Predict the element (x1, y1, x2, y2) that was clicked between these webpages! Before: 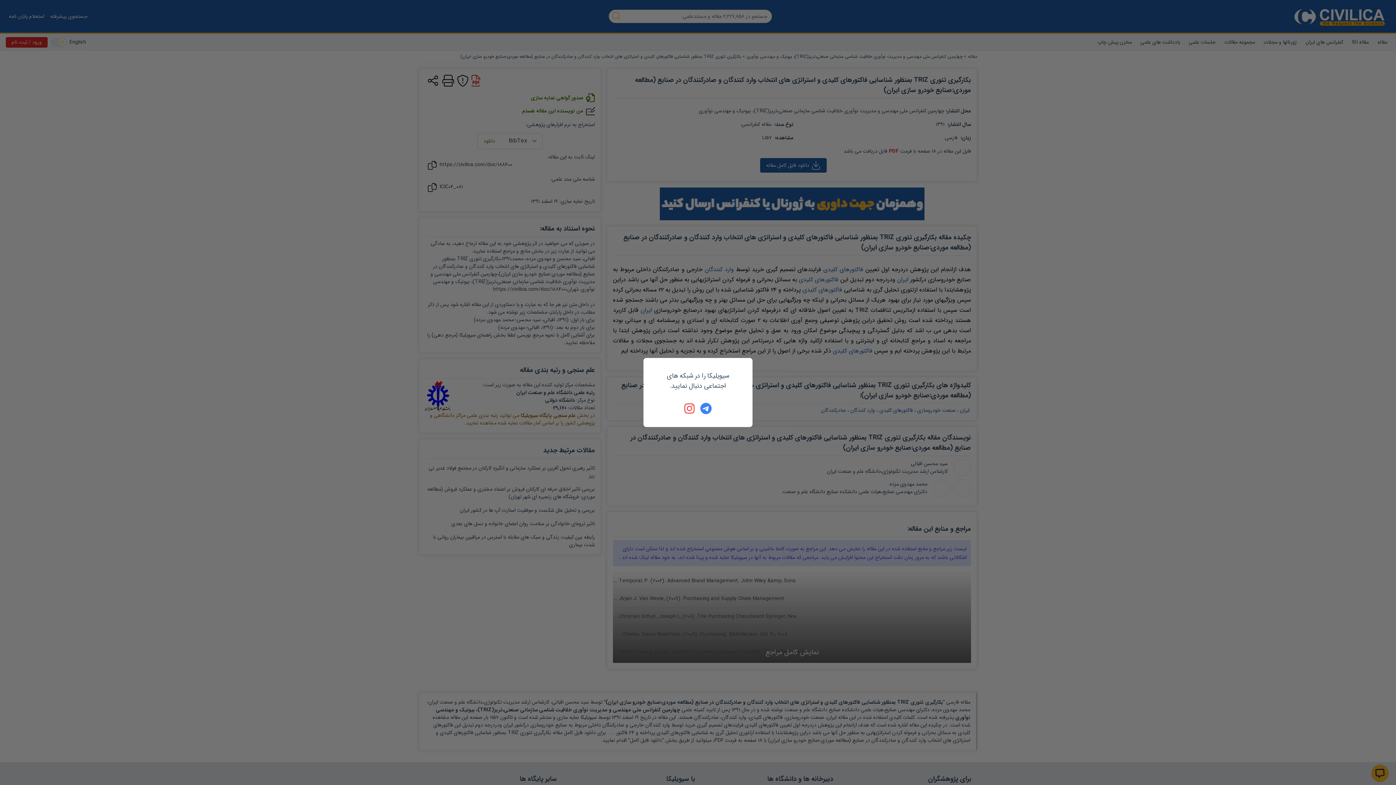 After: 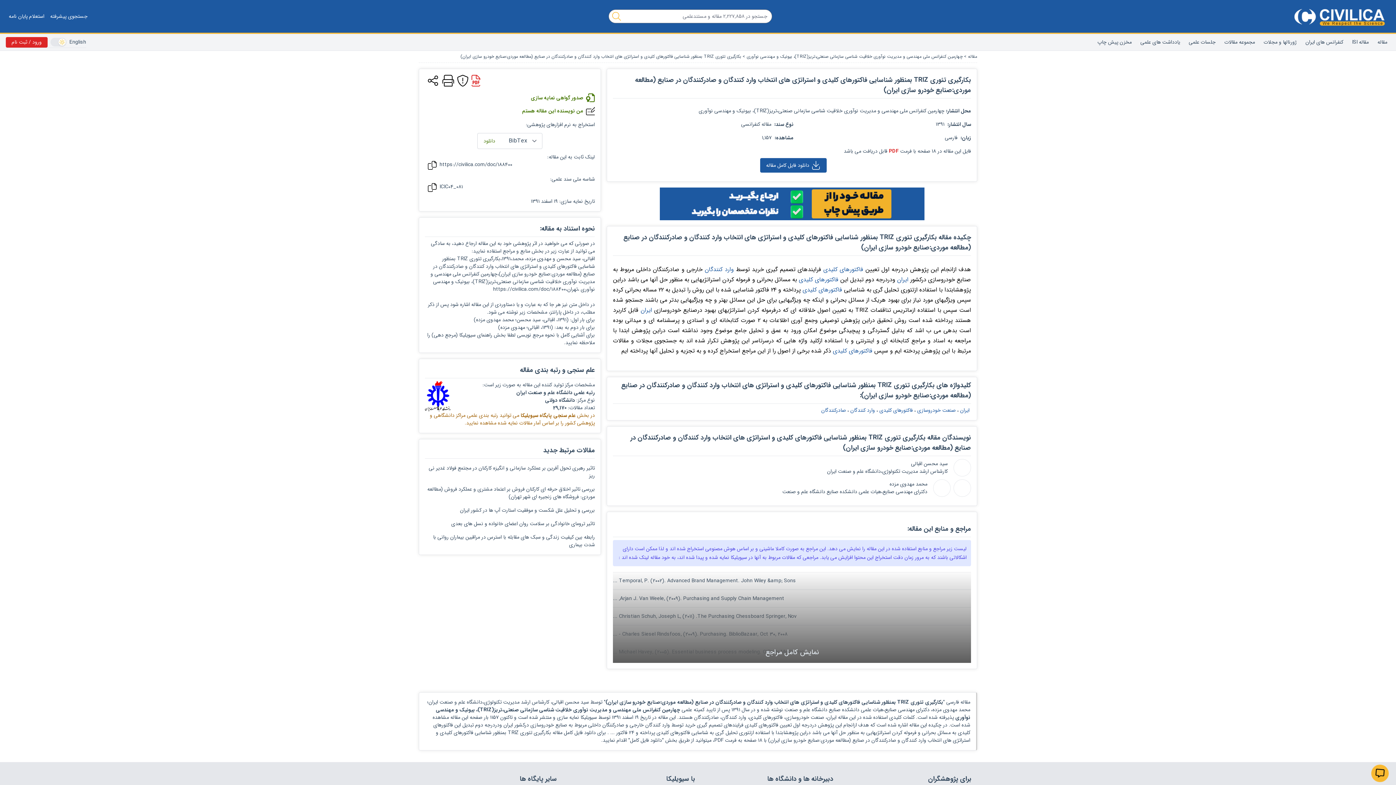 Action: bbox: (700, 402, 712, 414)